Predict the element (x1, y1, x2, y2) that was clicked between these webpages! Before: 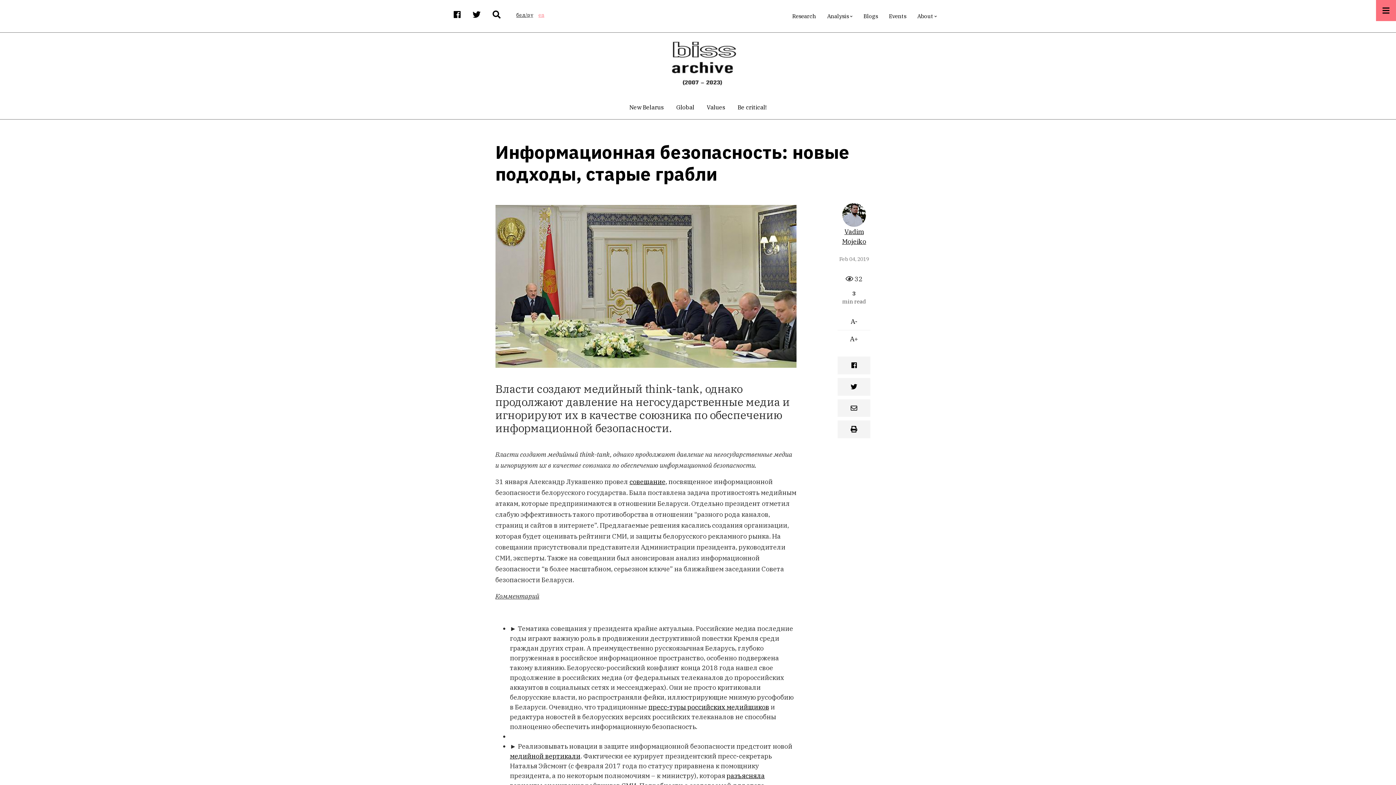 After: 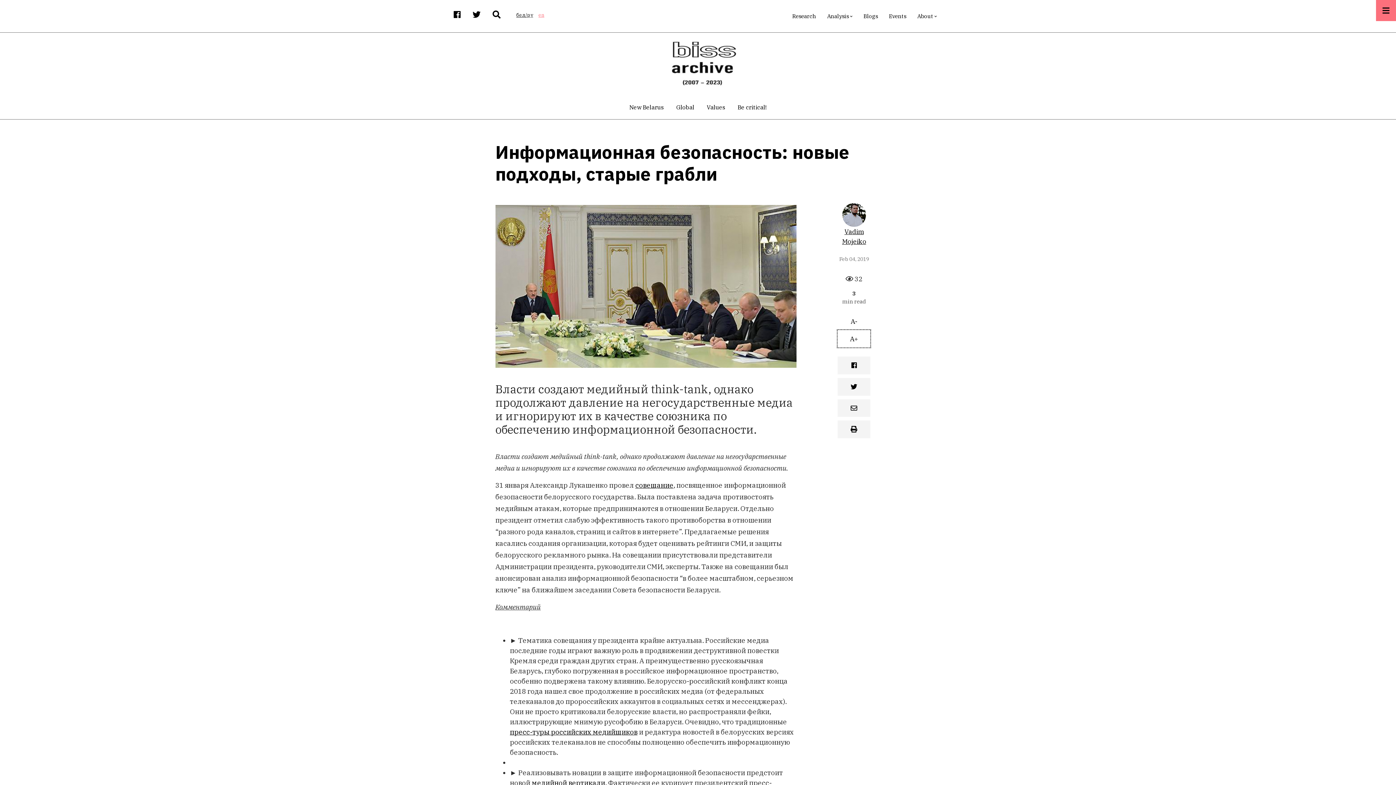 Action: bbox: (837, 330, 870, 347) label: A+